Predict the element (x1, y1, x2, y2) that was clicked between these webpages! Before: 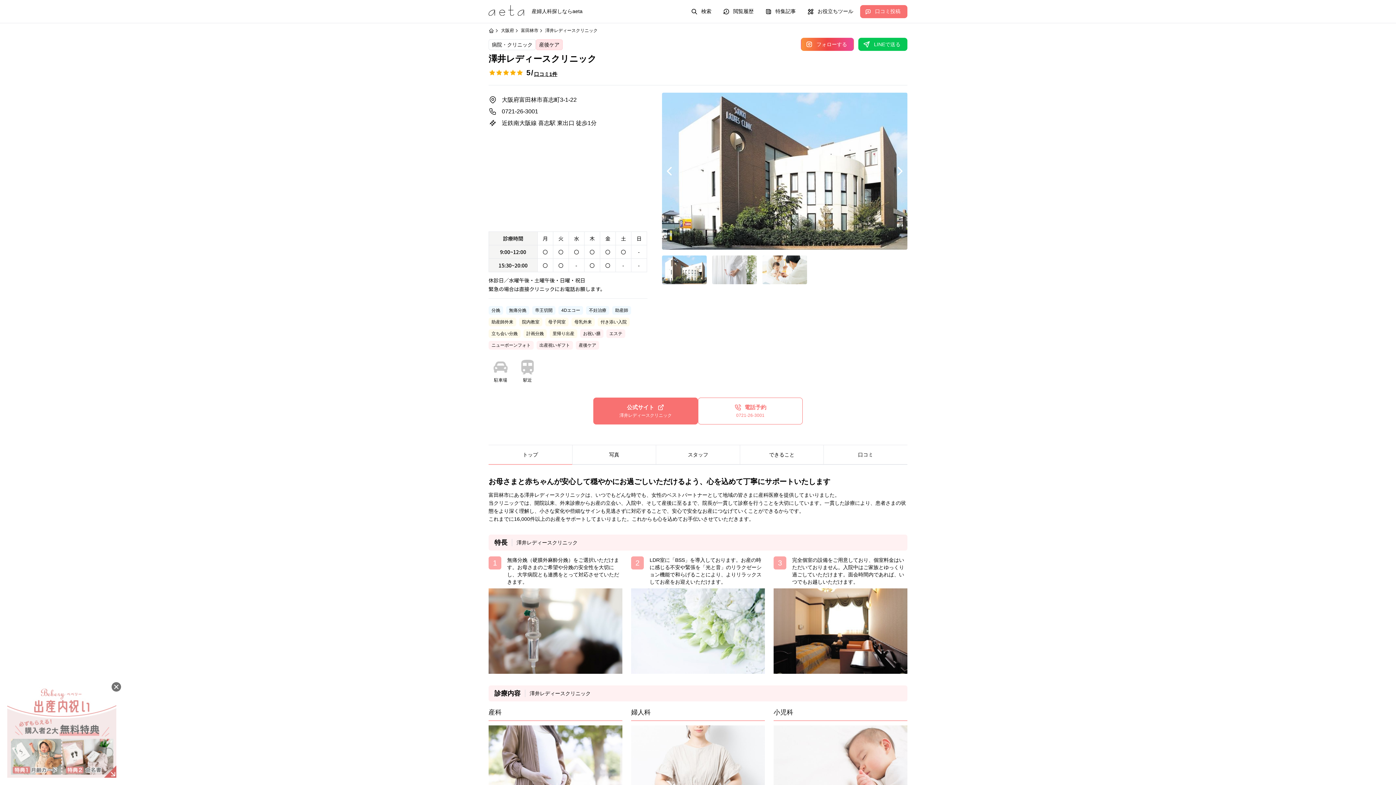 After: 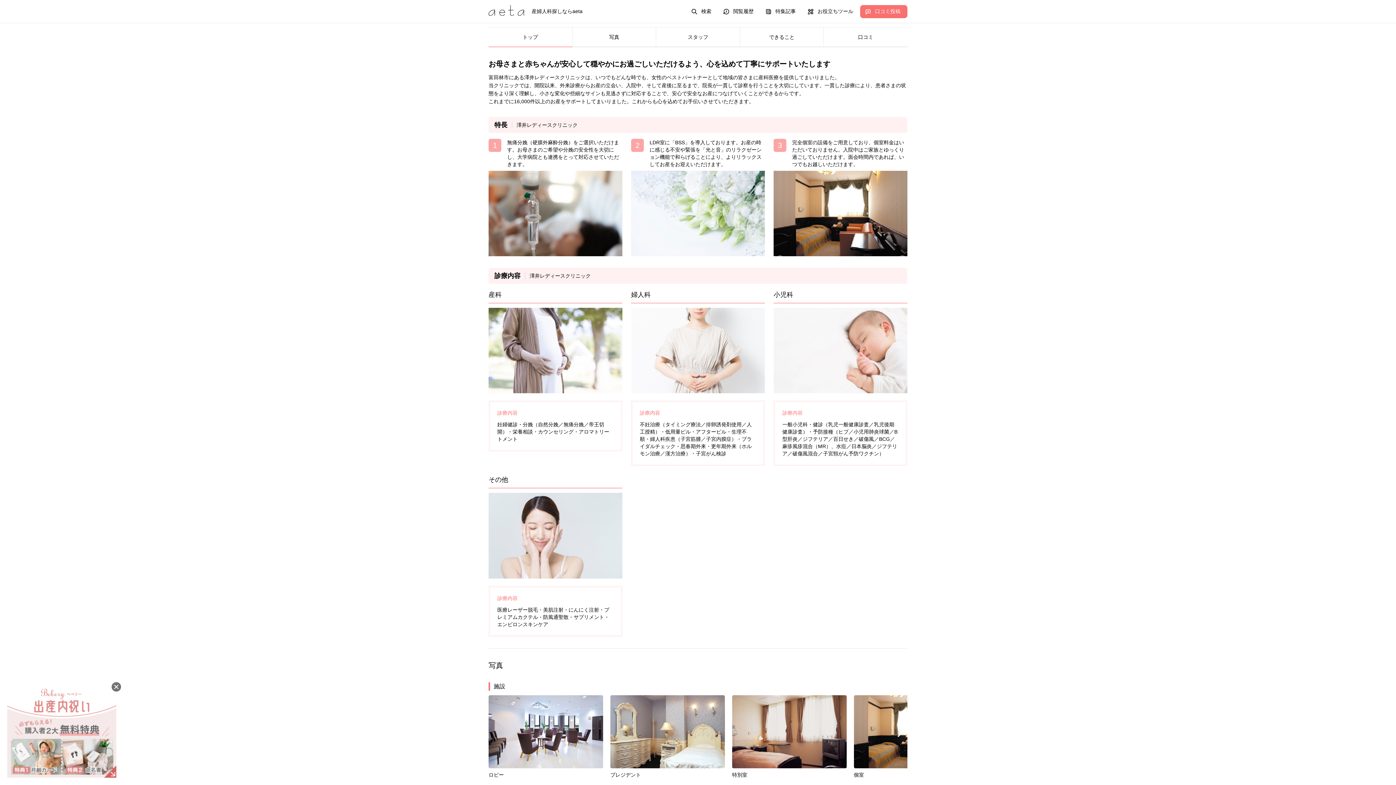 Action: label: トップ bbox: (488, 448, 572, 461)